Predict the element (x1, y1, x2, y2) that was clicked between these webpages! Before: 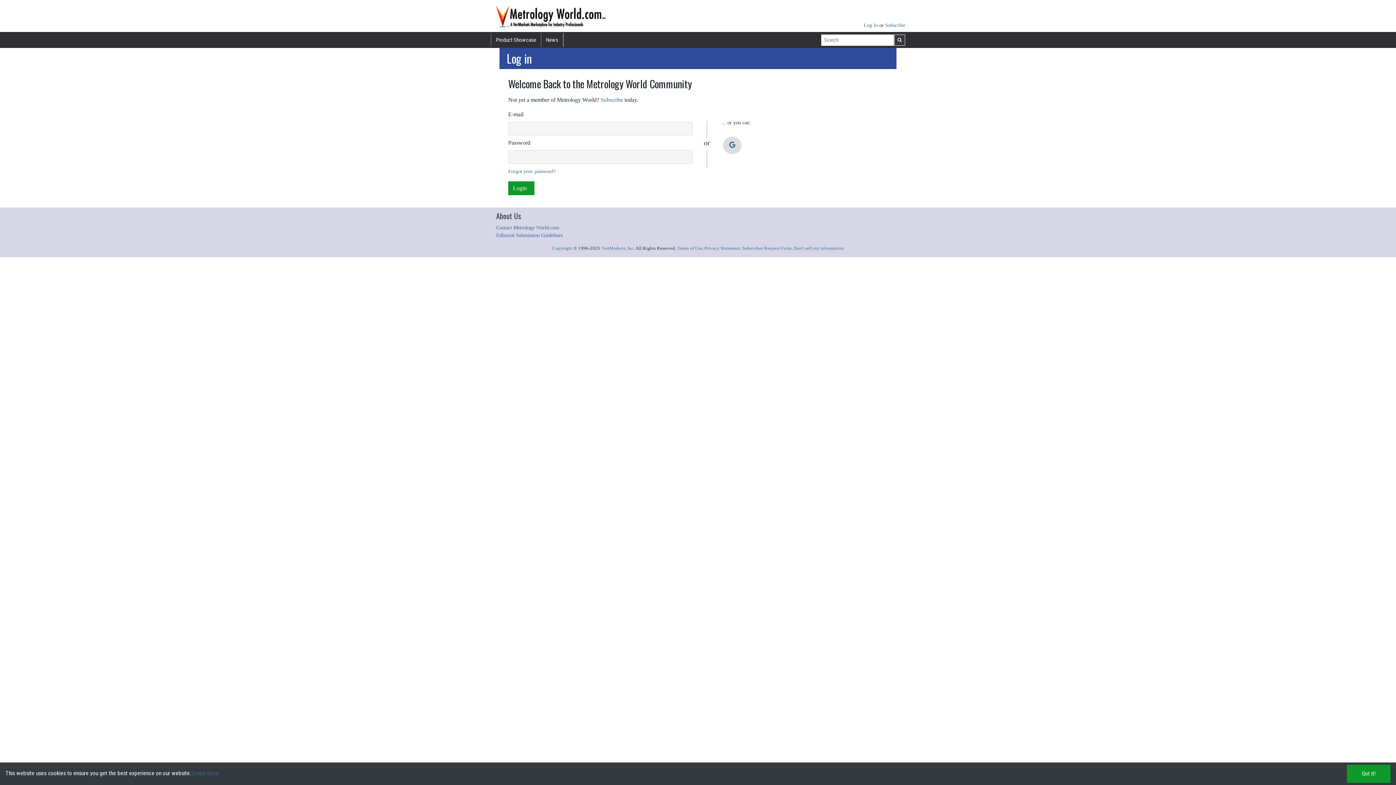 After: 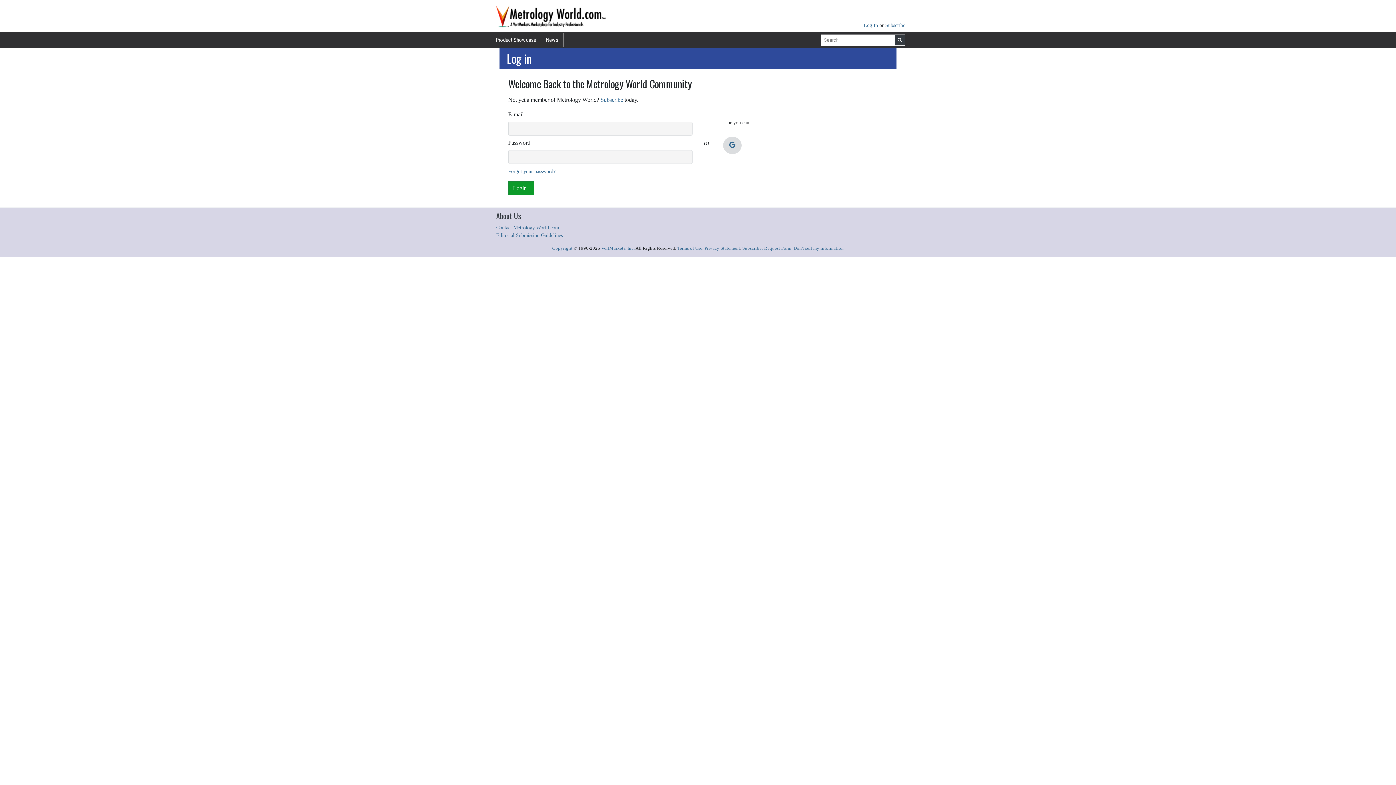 Action: bbox: (1347, 765, 1390, 783) label: Close